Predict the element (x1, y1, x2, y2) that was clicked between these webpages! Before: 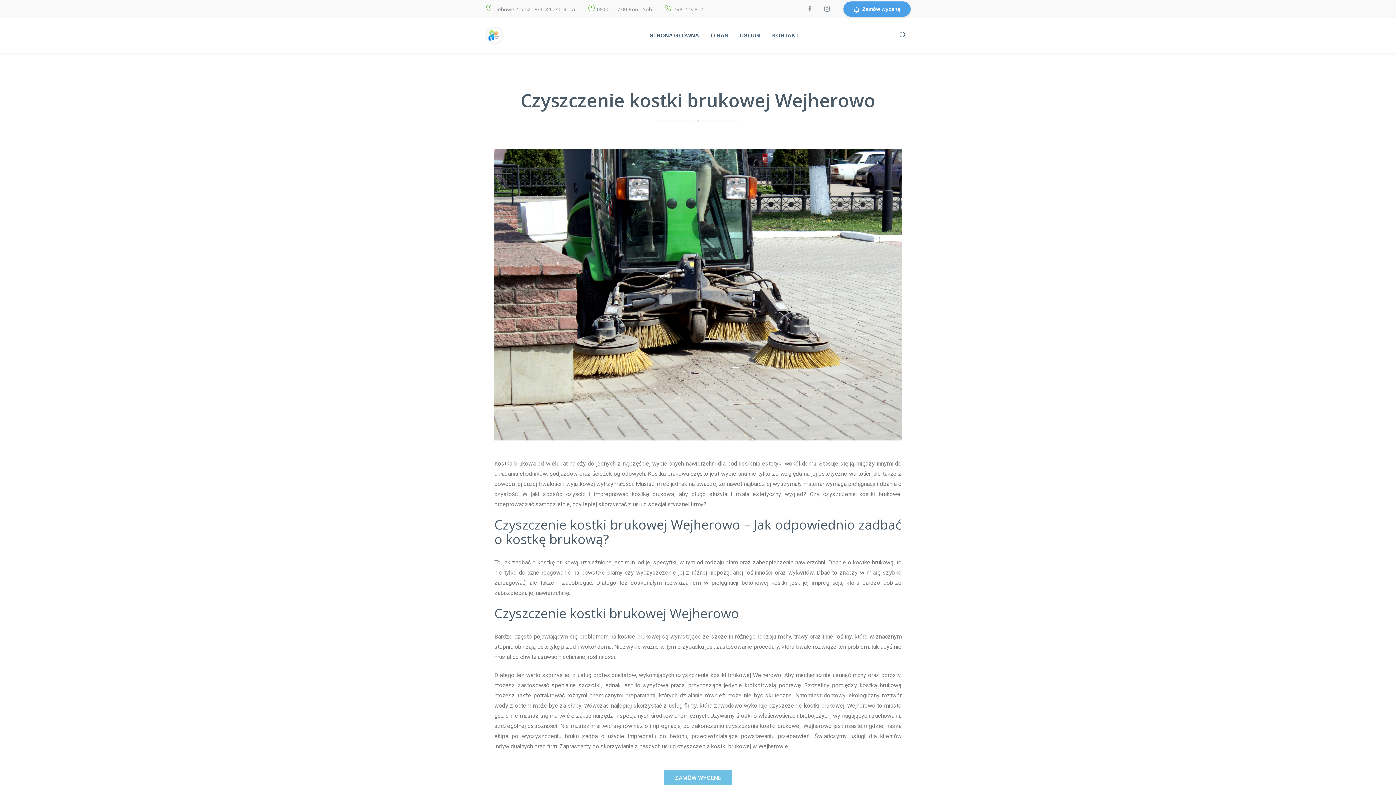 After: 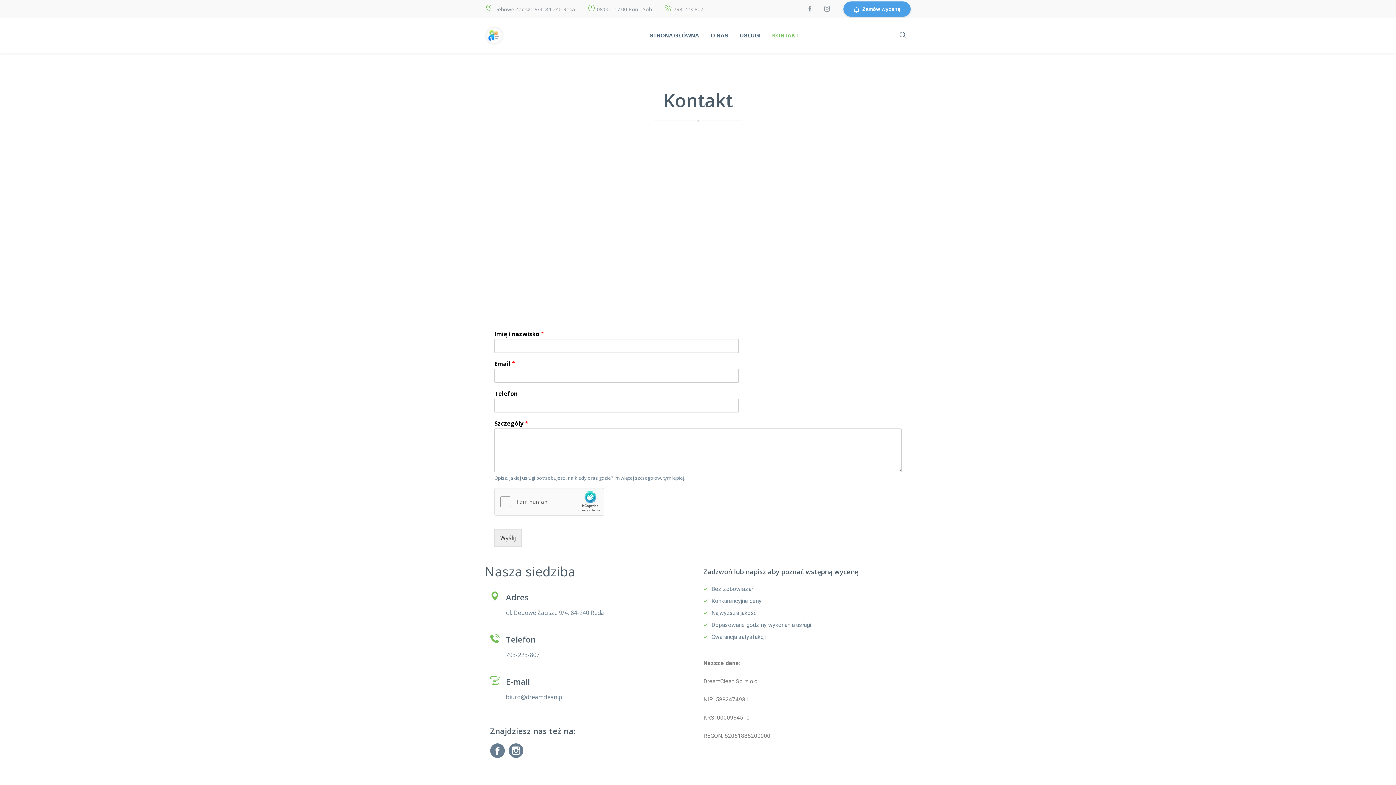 Action: label: KONTAKT bbox: (766, 25, 804, 46)